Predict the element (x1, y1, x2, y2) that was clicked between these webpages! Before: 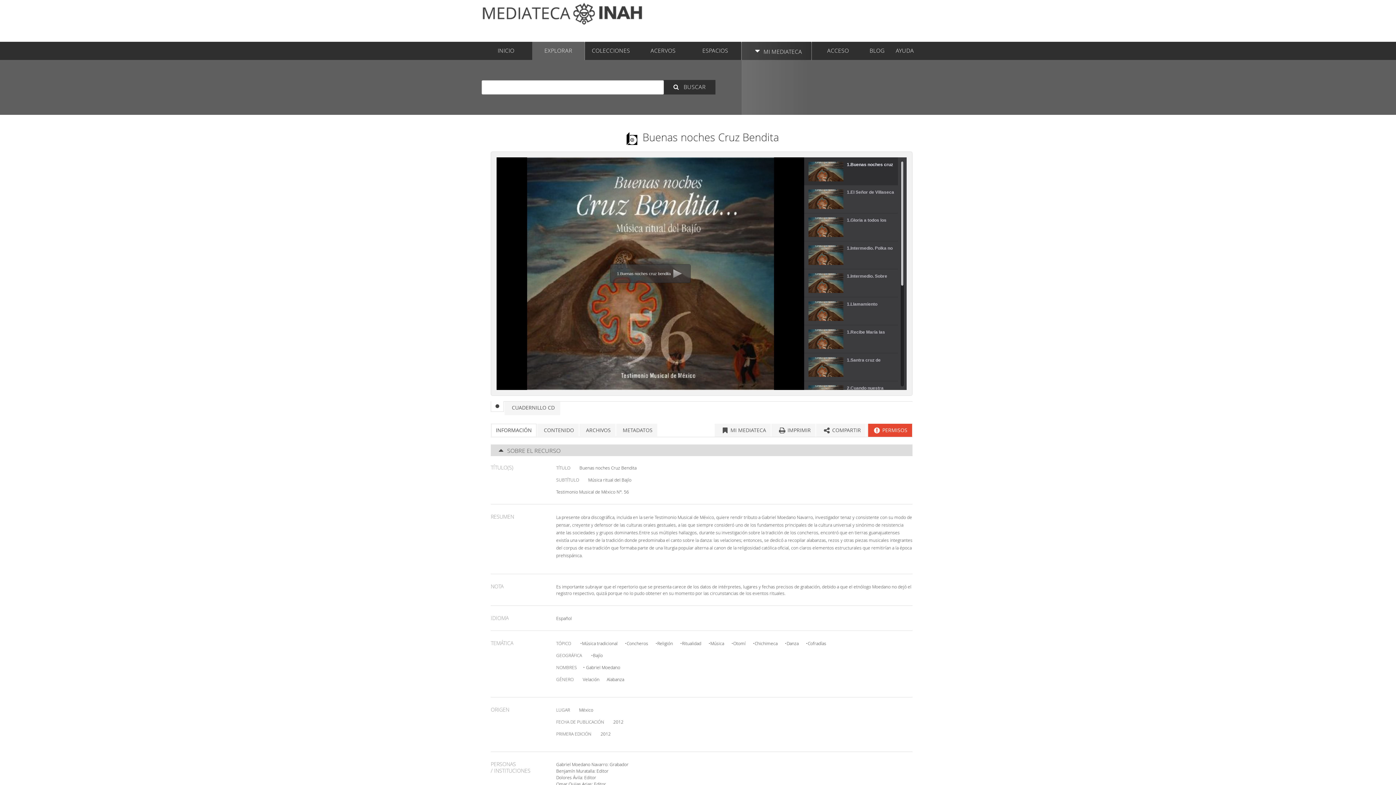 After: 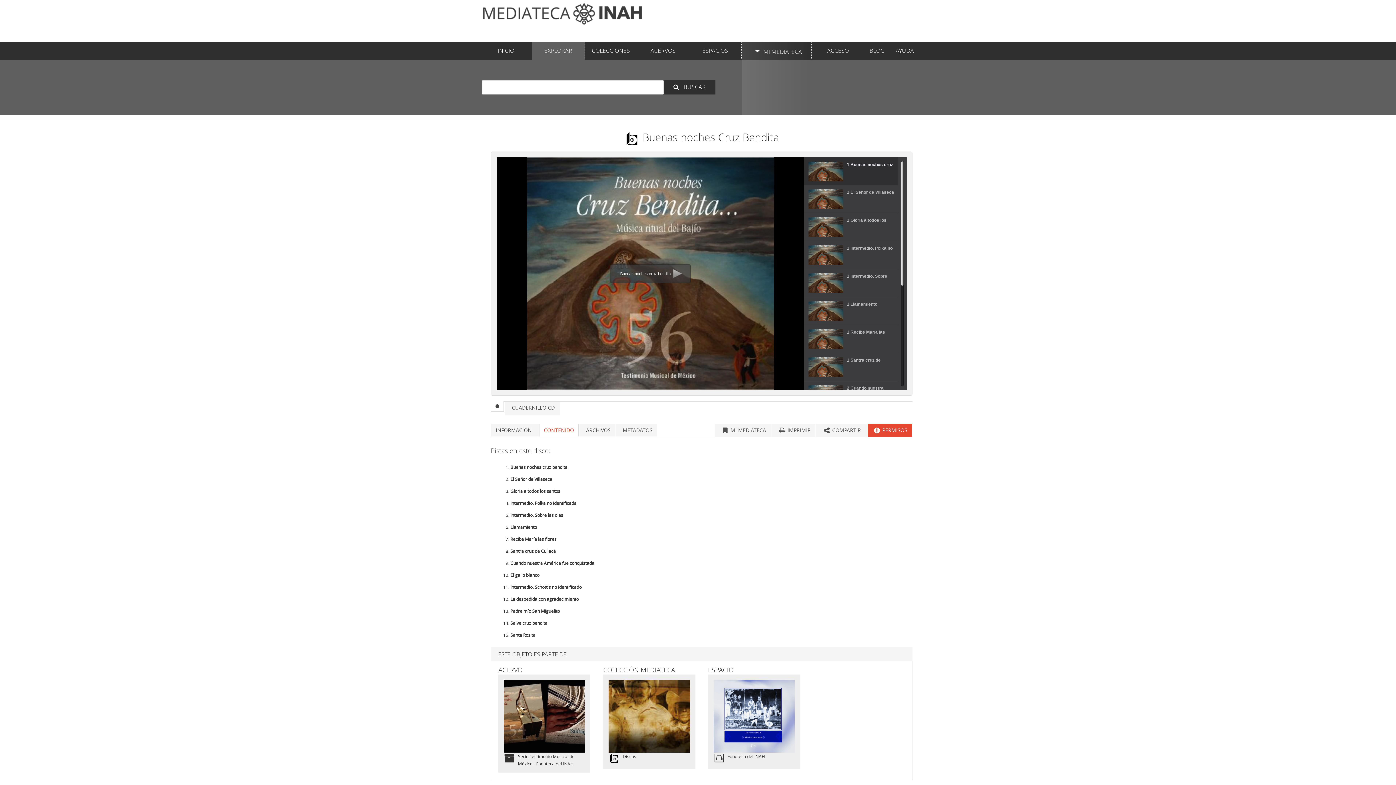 Action: label: CONTENIDO bbox: (539, 424, 578, 436)